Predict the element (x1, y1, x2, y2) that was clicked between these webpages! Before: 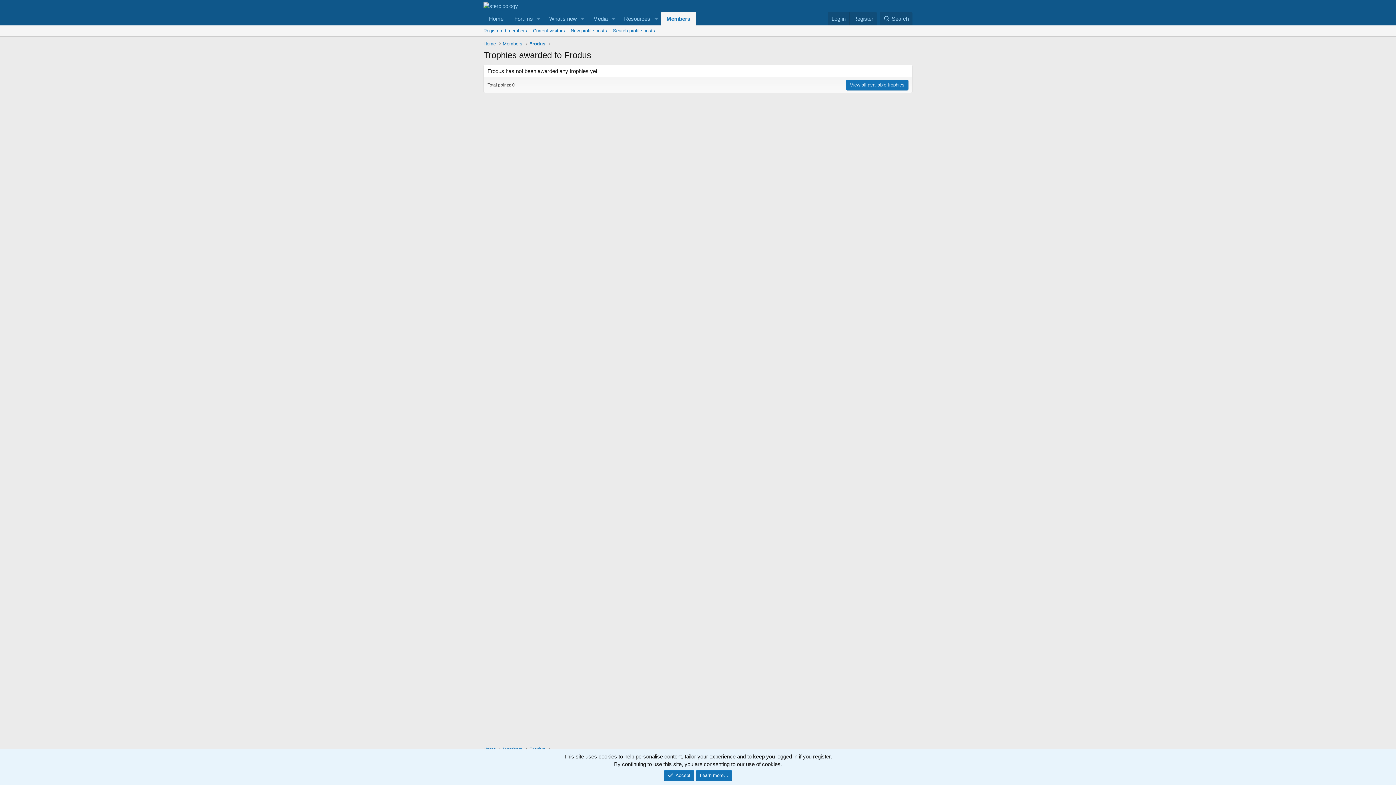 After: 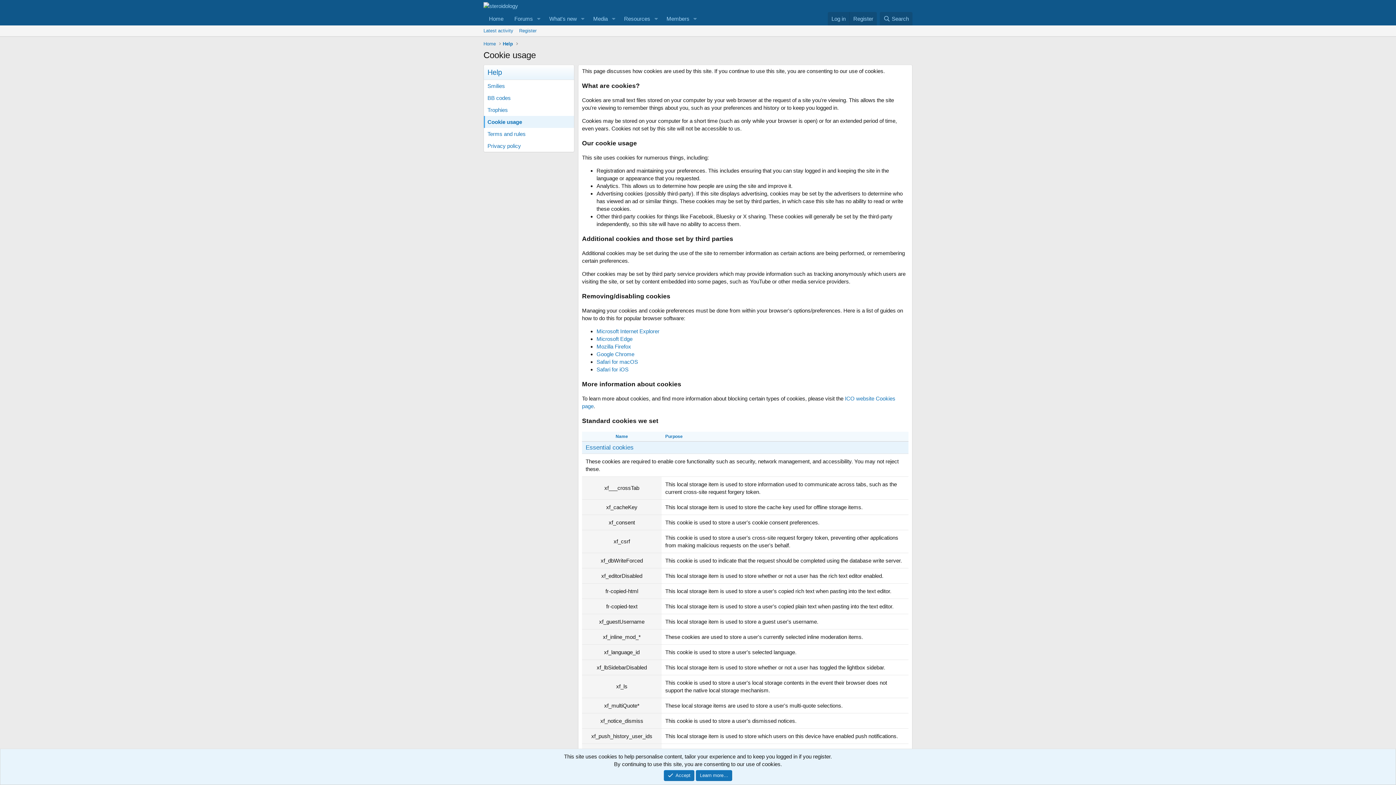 Action: bbox: (696, 770, 732, 781) label: Learn more…